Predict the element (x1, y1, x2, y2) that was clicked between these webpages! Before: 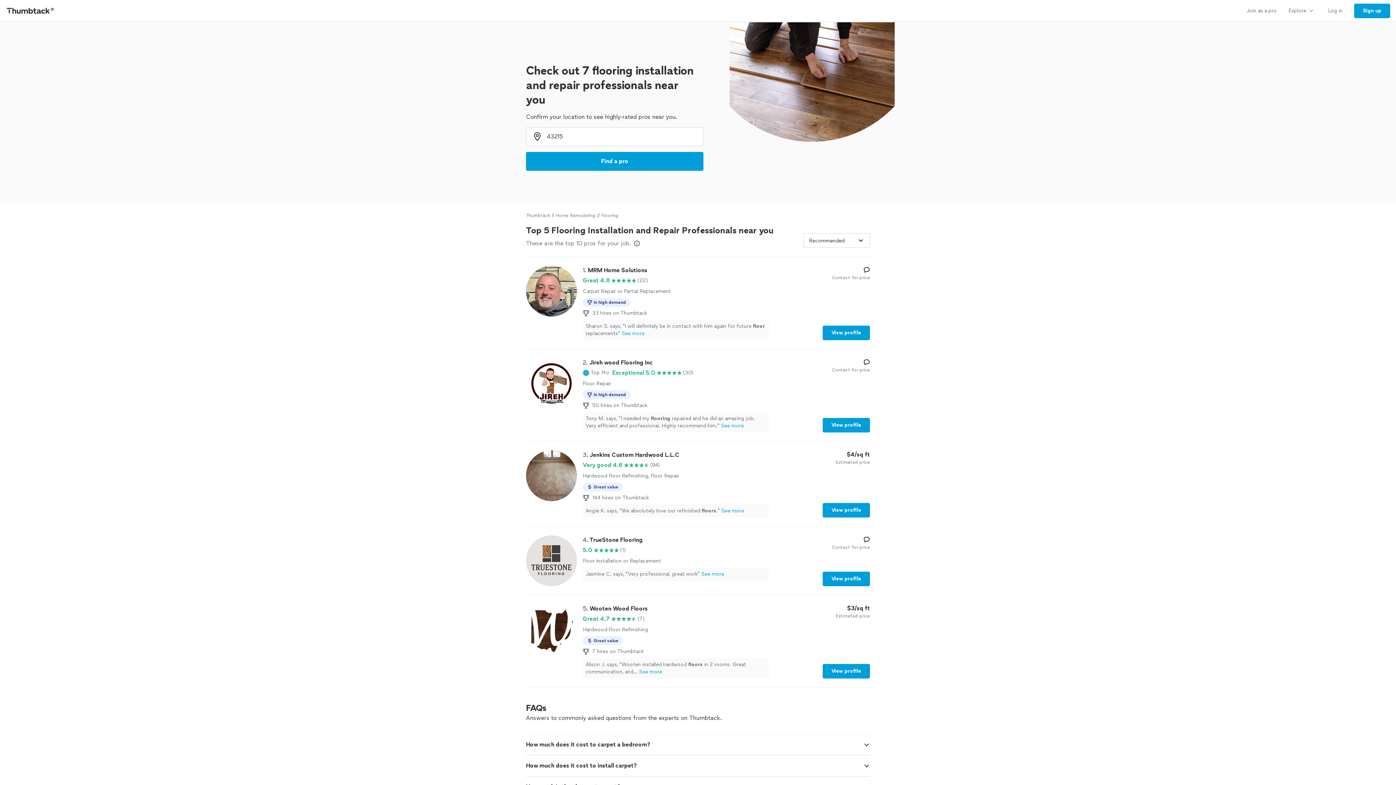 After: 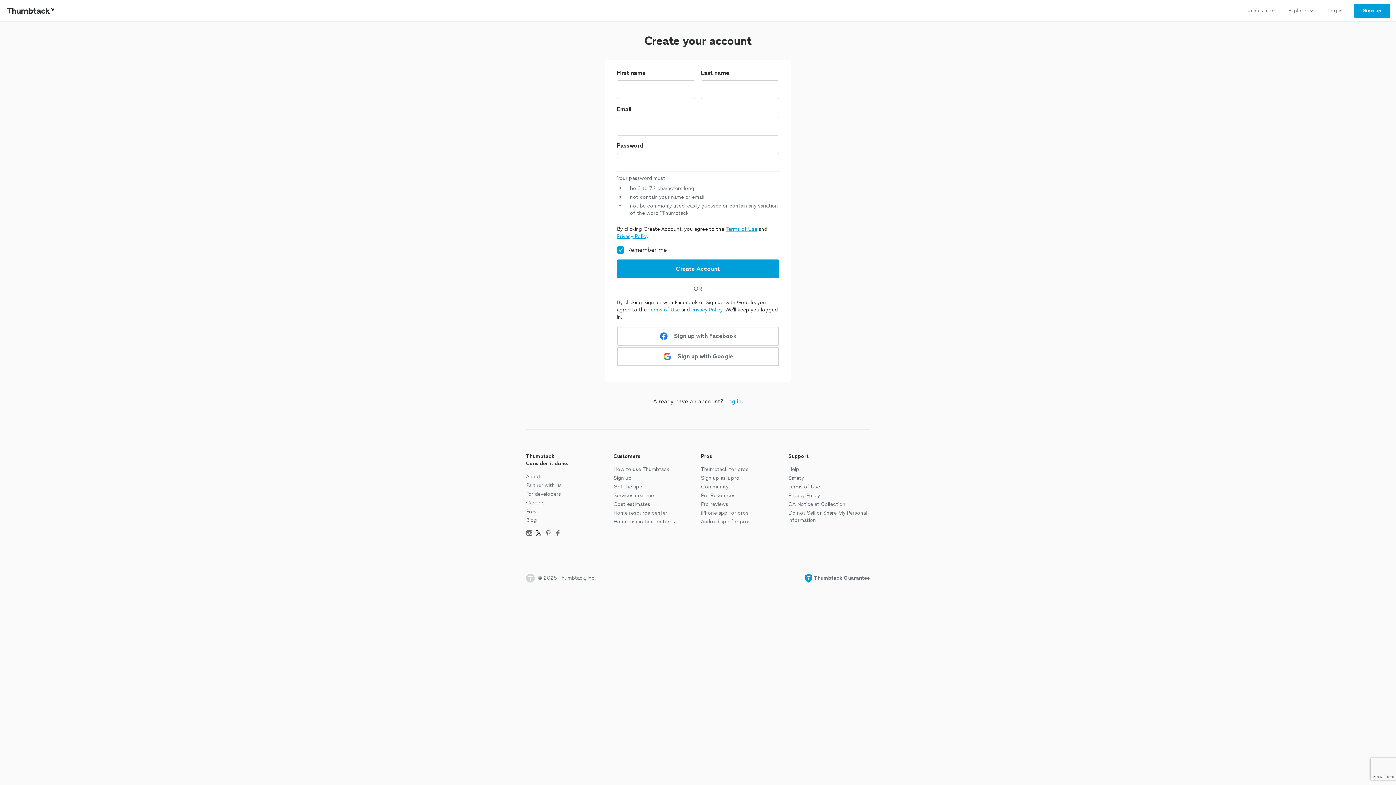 Action: bbox: (1354, 3, 1390, 18) label: Sign up